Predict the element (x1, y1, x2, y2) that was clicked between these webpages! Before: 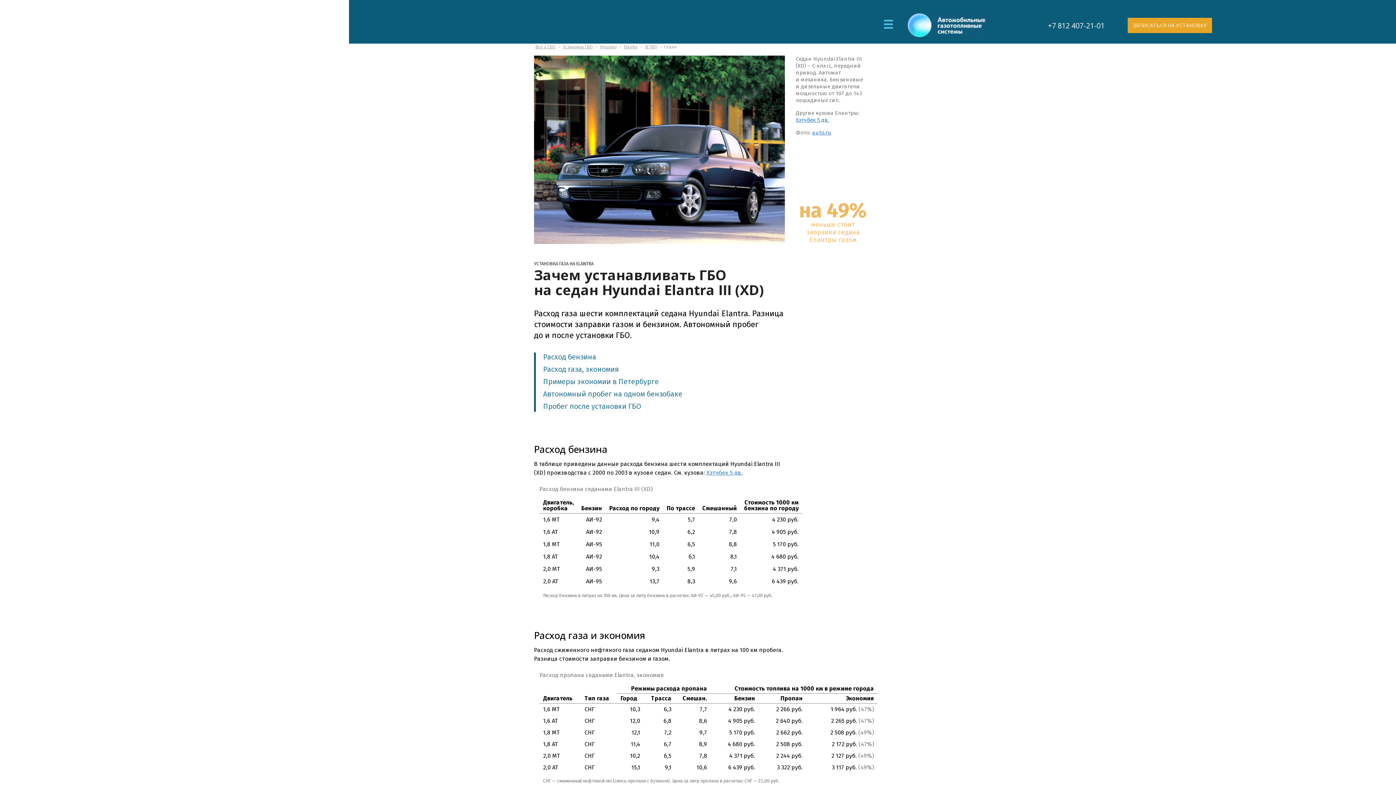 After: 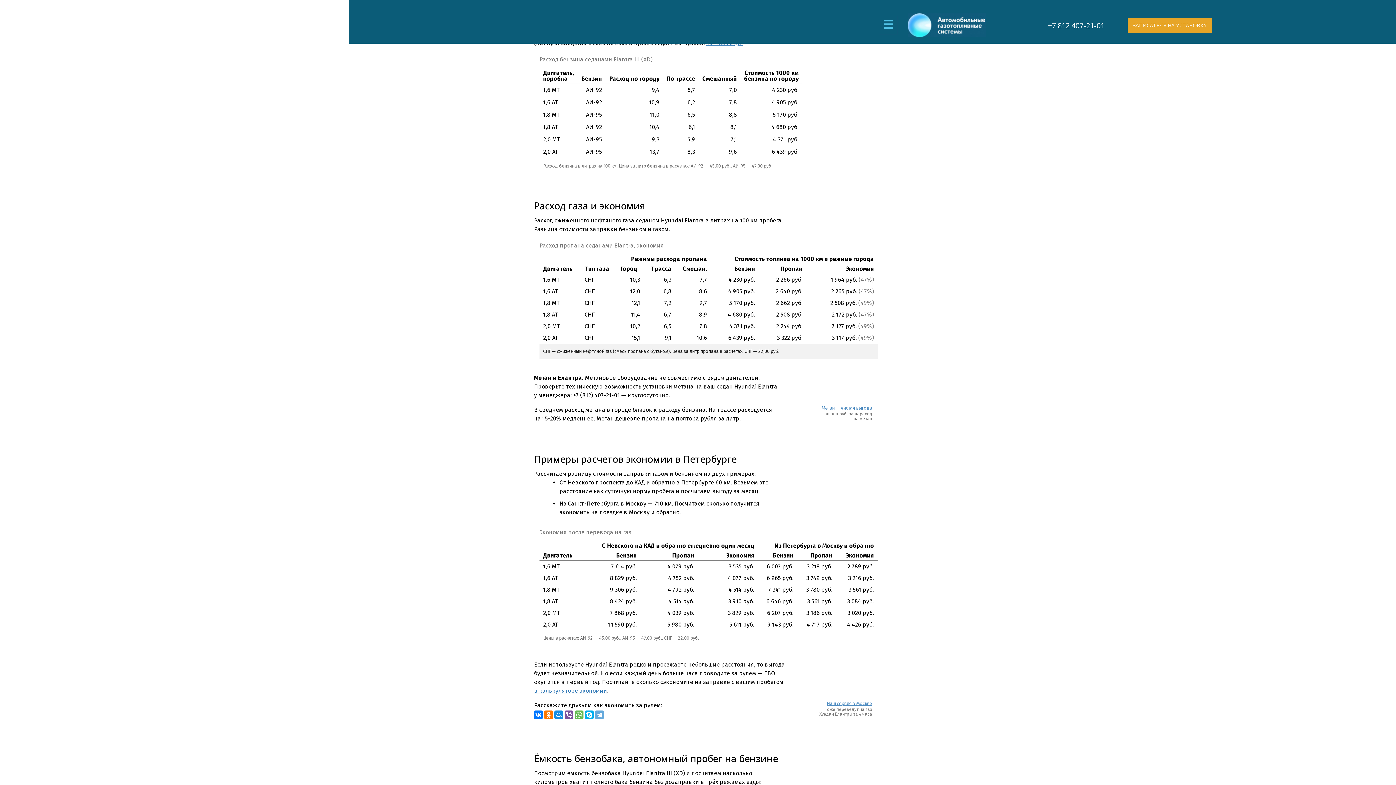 Action: bbox: (543, 352, 596, 361) label: Расход бензина